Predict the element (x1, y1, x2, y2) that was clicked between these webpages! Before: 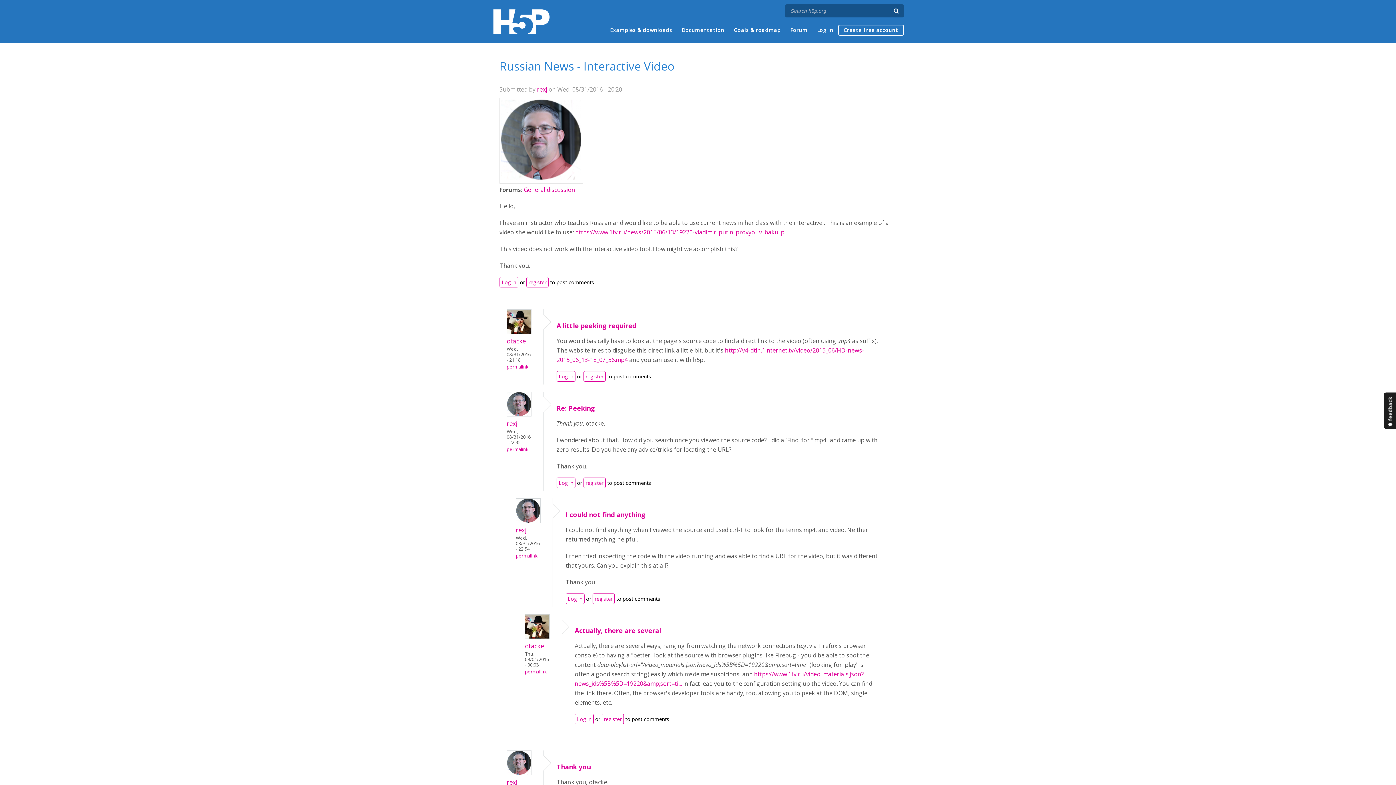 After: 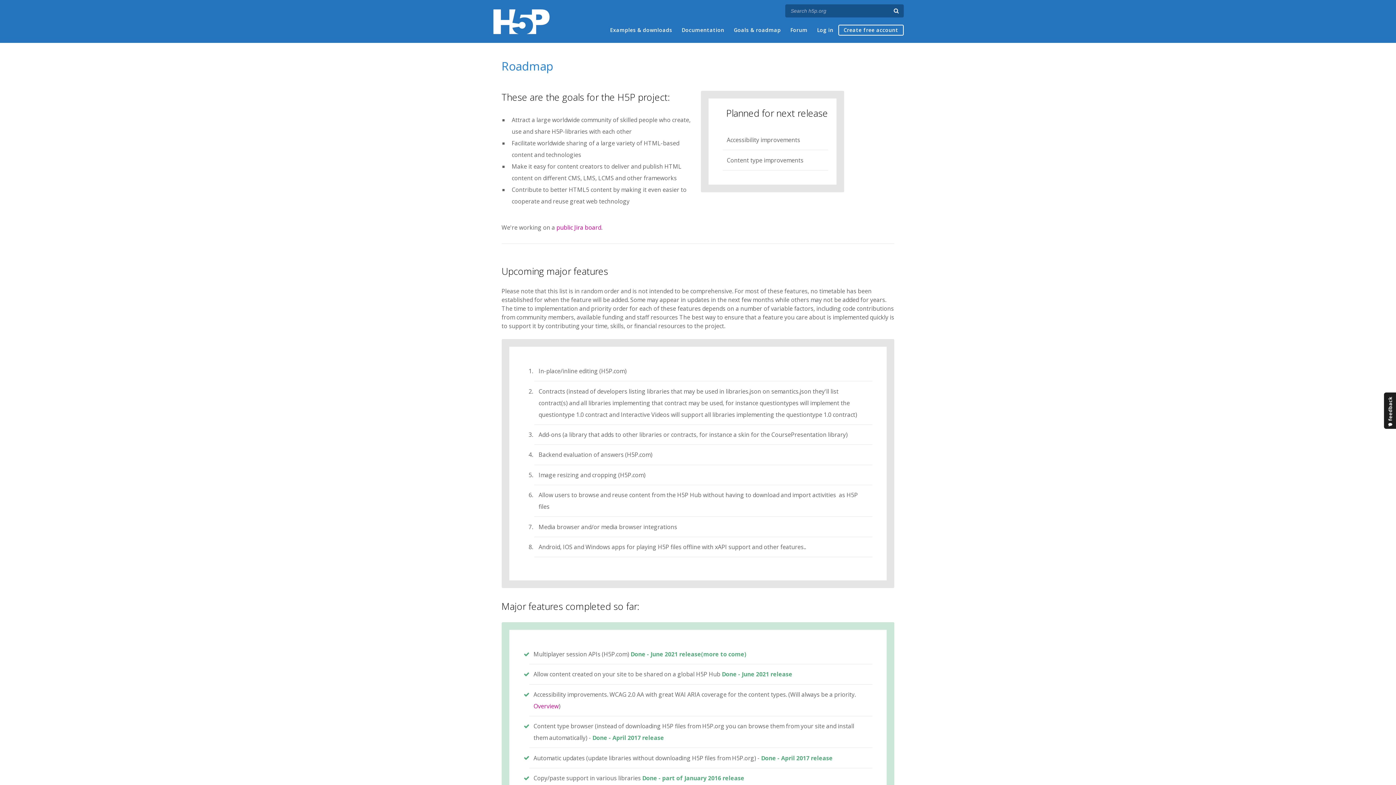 Action: label: Goals & roadmap bbox: (734, 25, 781, 34)